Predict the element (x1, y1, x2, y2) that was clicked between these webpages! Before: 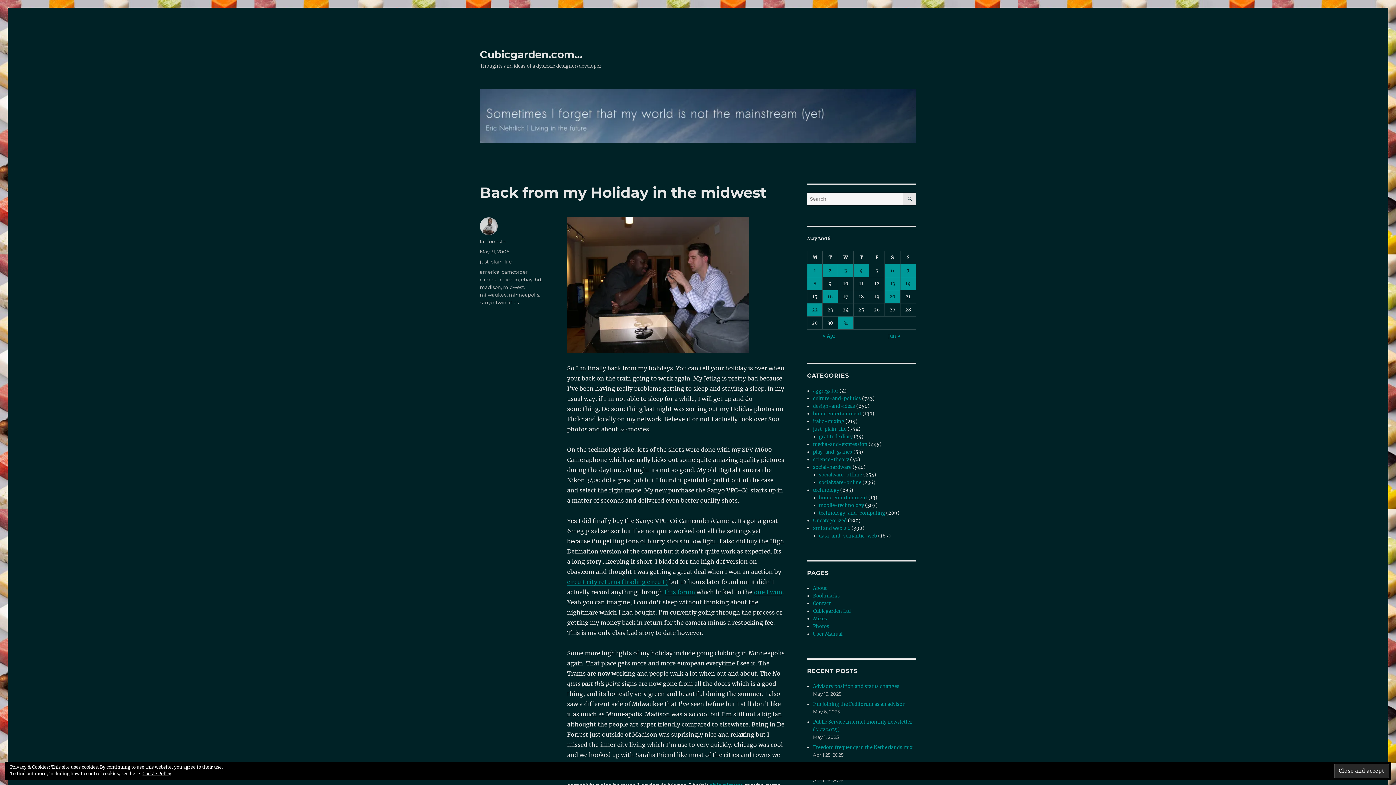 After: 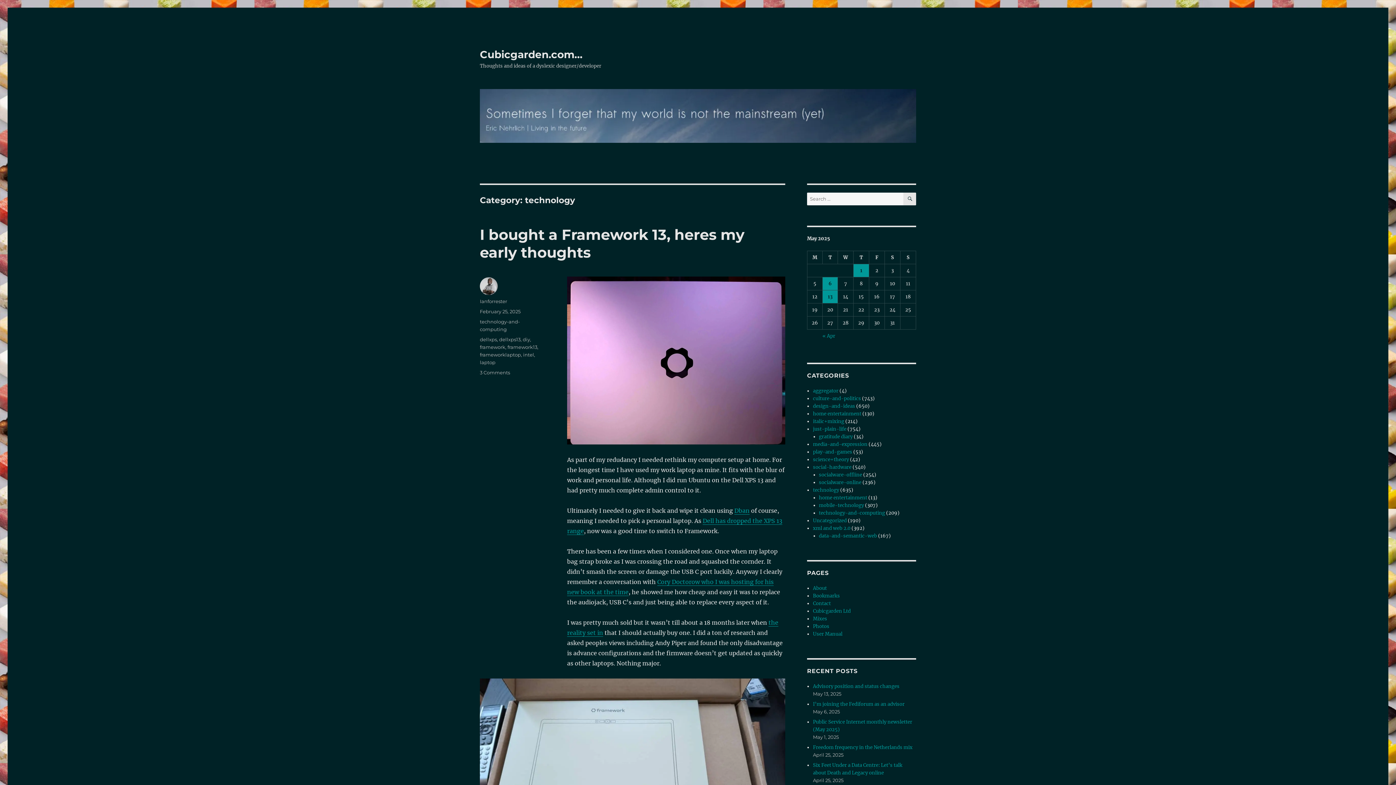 Action: label: technology bbox: (813, 487, 839, 493)